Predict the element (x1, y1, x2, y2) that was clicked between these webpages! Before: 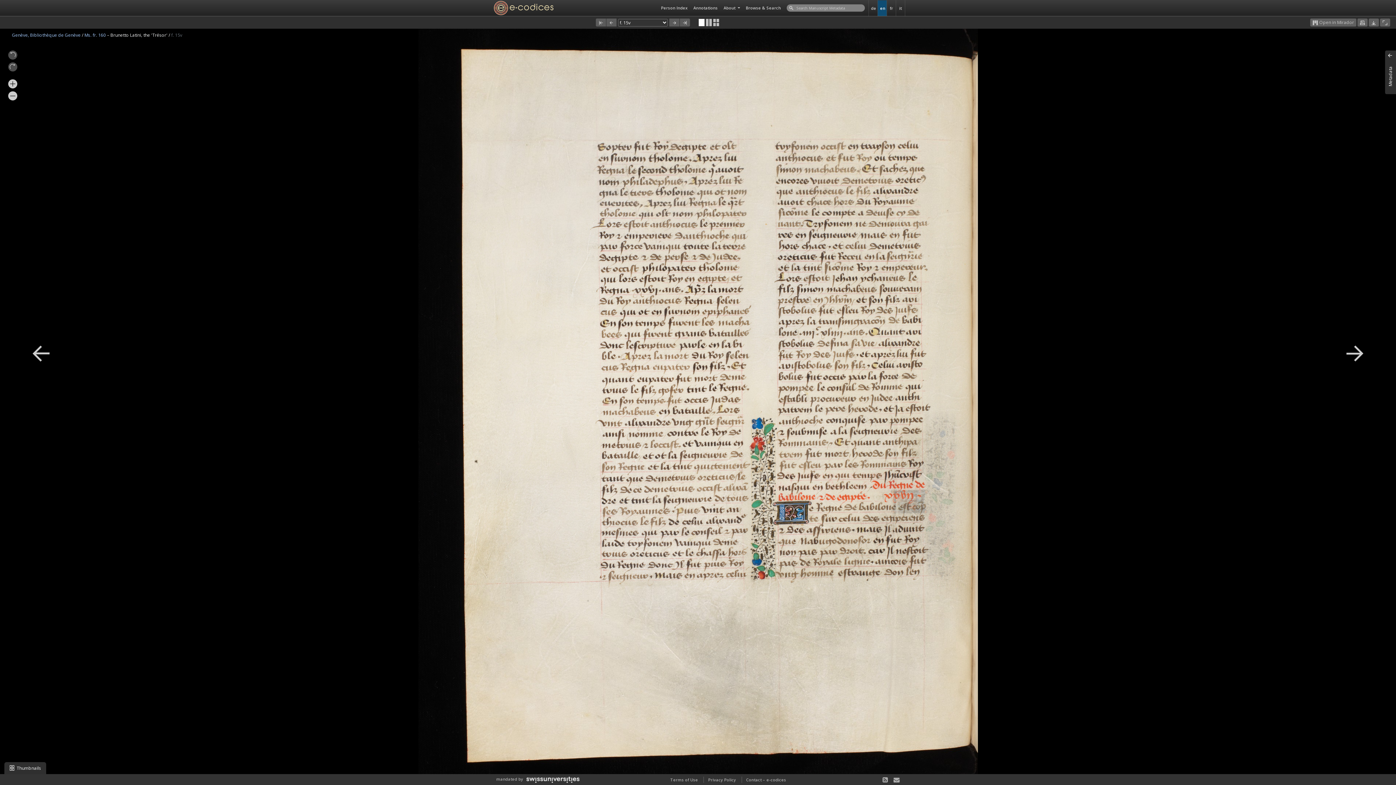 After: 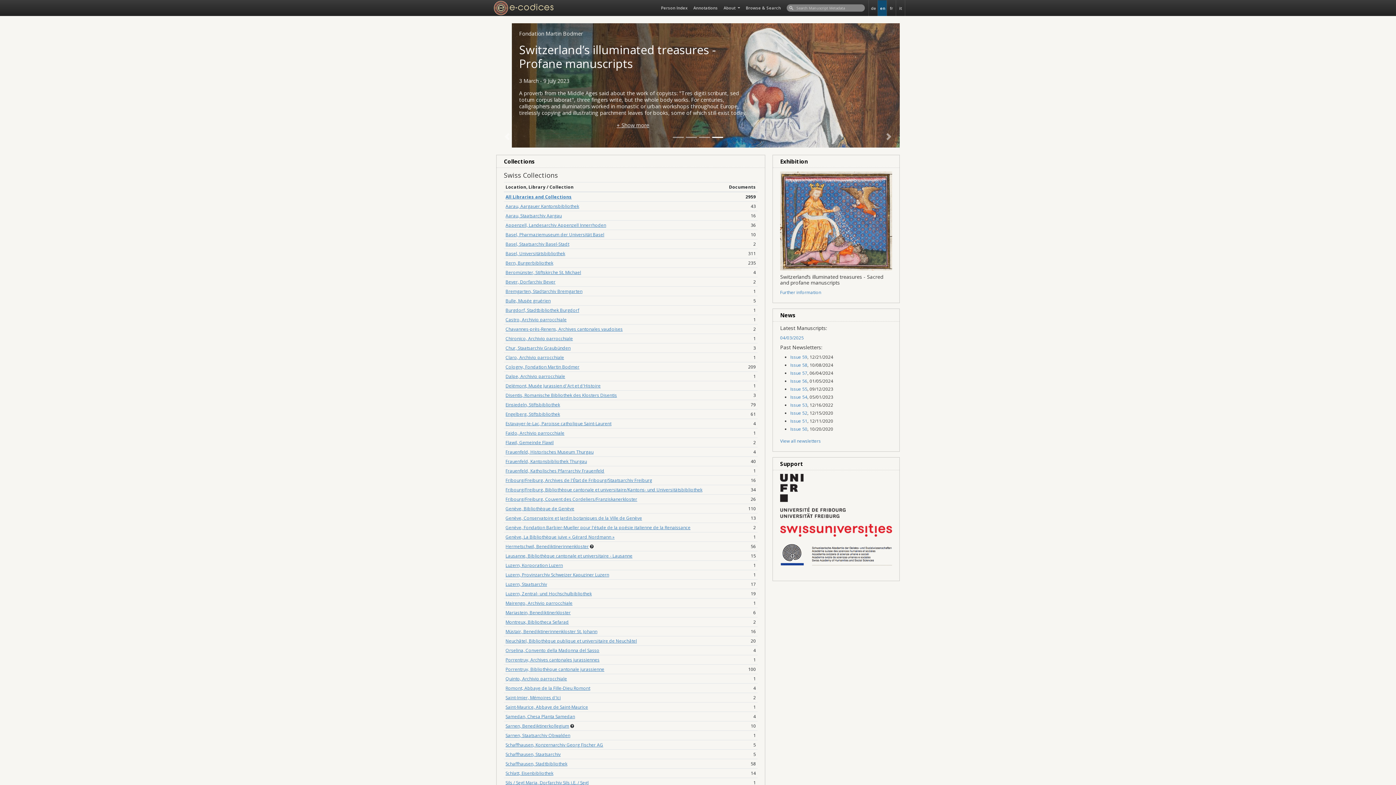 Action: bbox: (490, 0, 553, 16)